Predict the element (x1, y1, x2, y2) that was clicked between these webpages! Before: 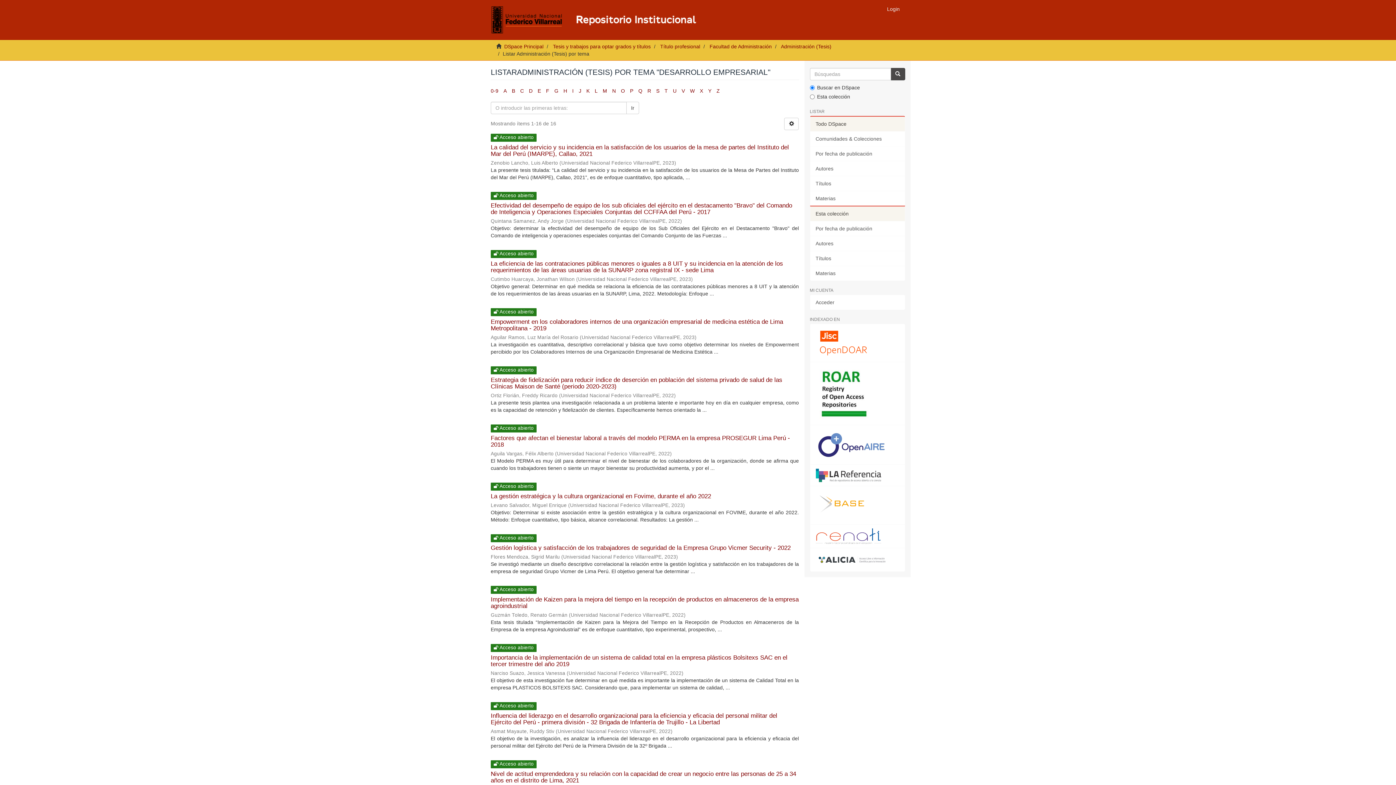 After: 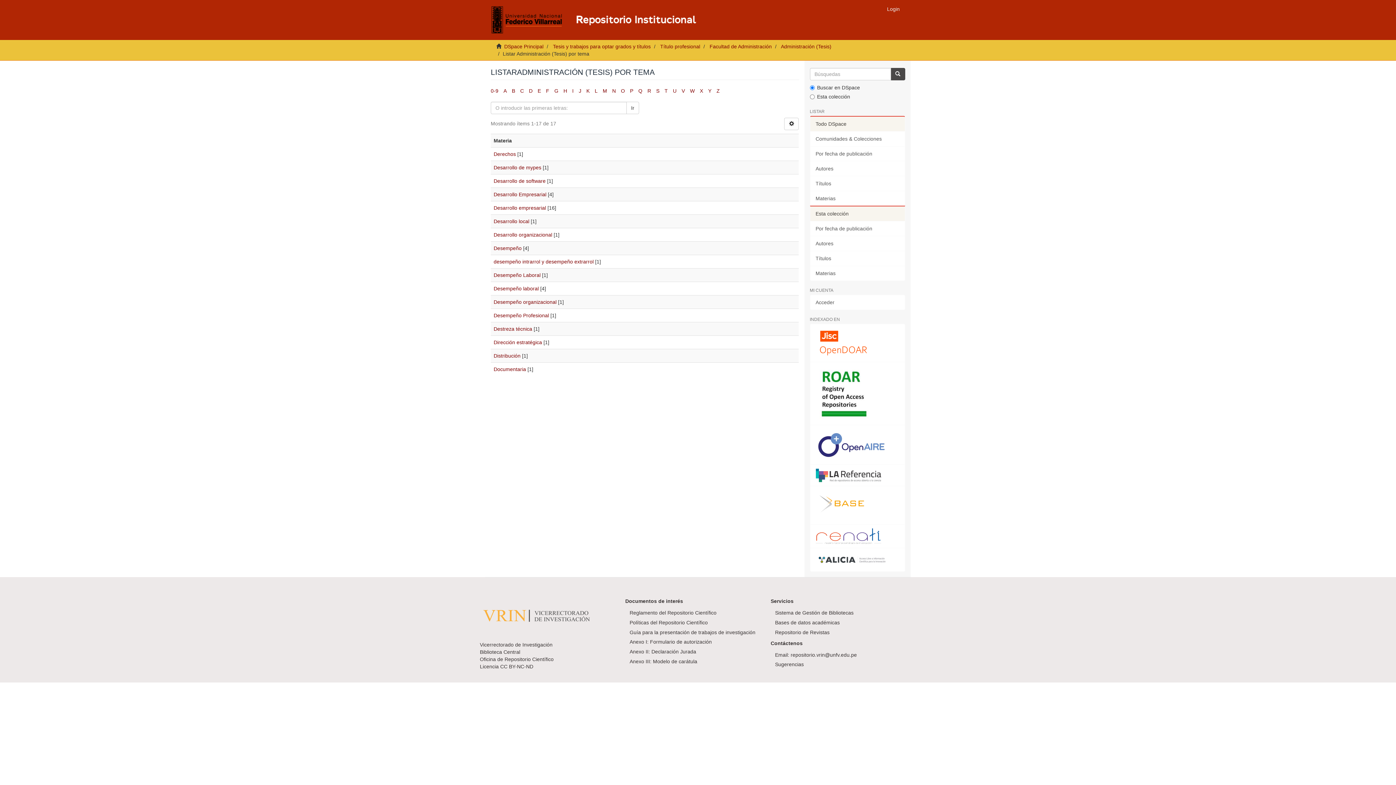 Action: bbox: (529, 88, 532, 93) label: D